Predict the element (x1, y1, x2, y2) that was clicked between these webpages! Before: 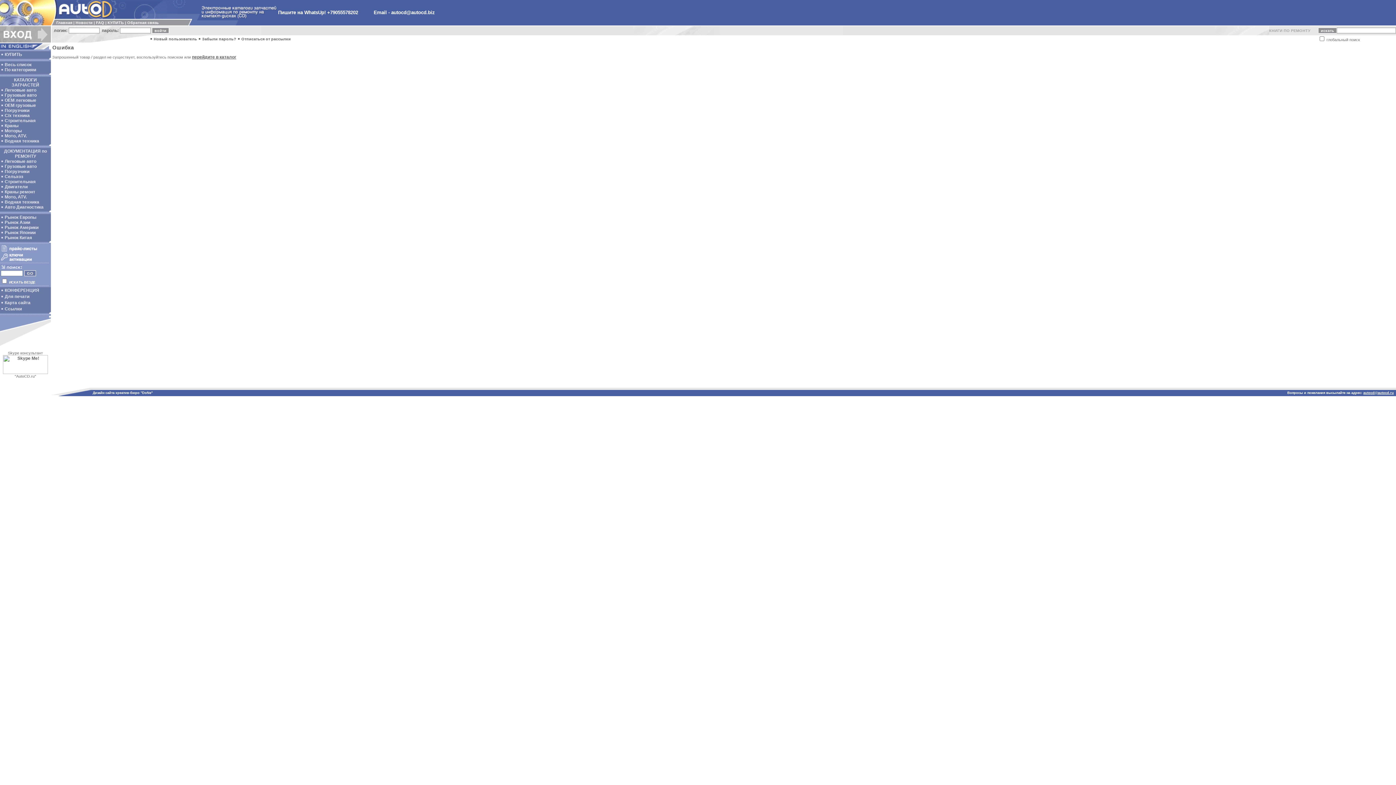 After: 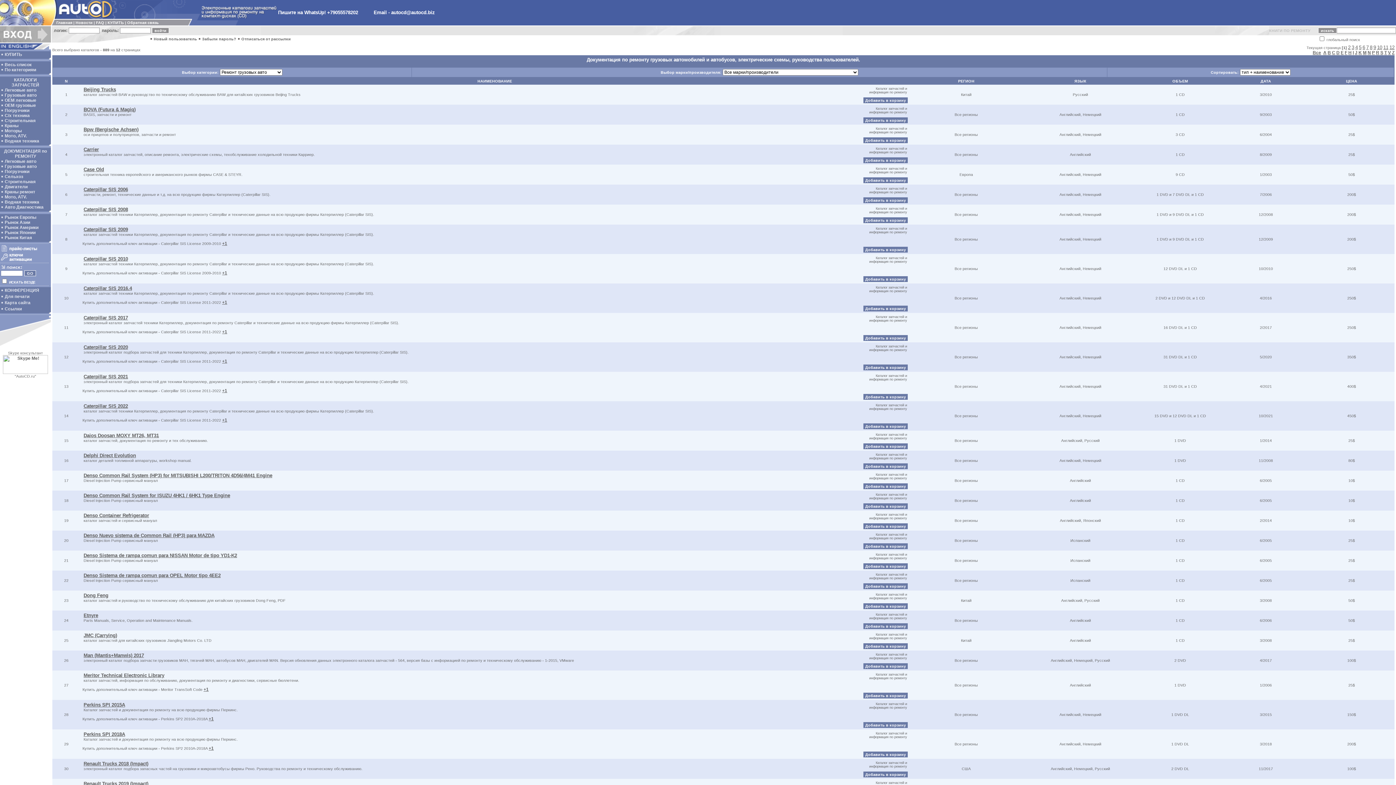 Action: label: Грузовые авто bbox: (4, 164, 36, 169)